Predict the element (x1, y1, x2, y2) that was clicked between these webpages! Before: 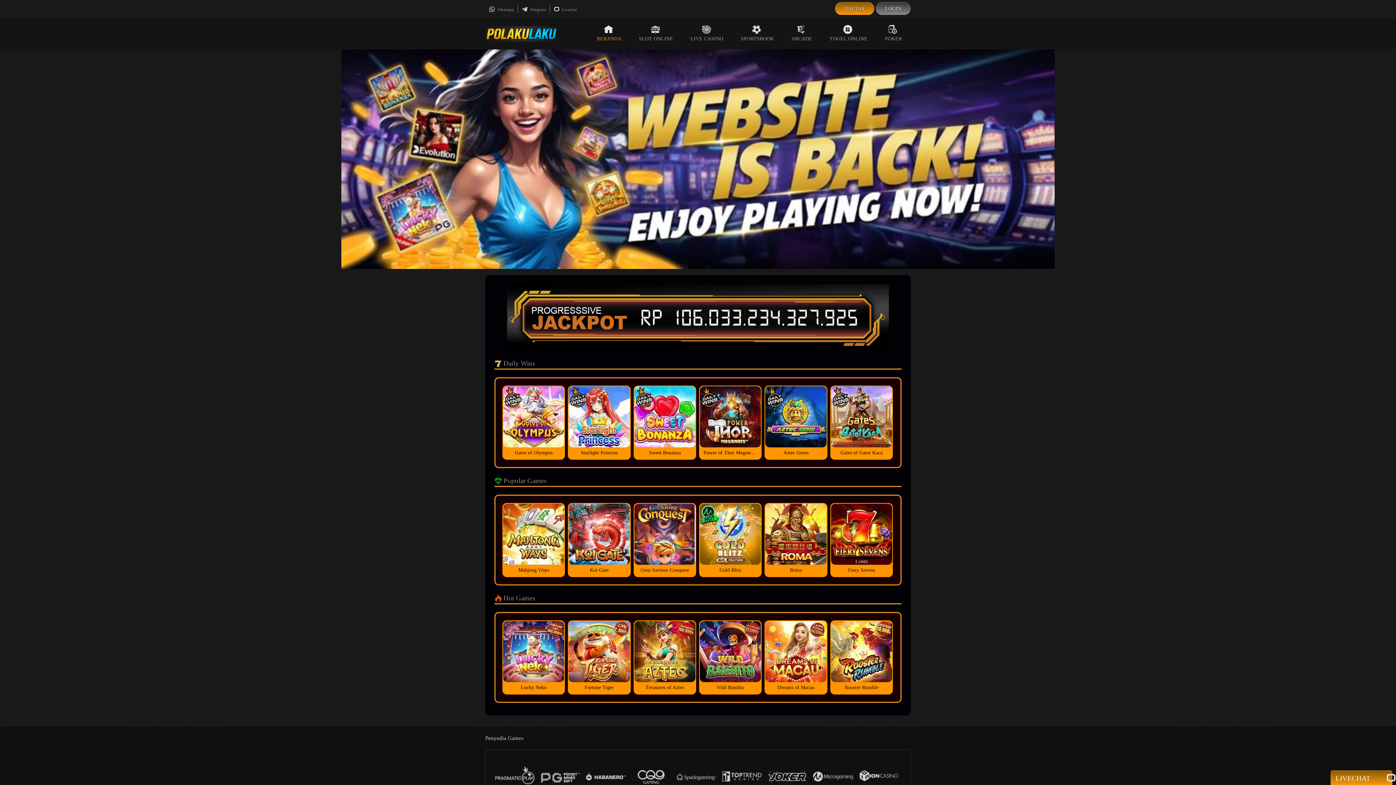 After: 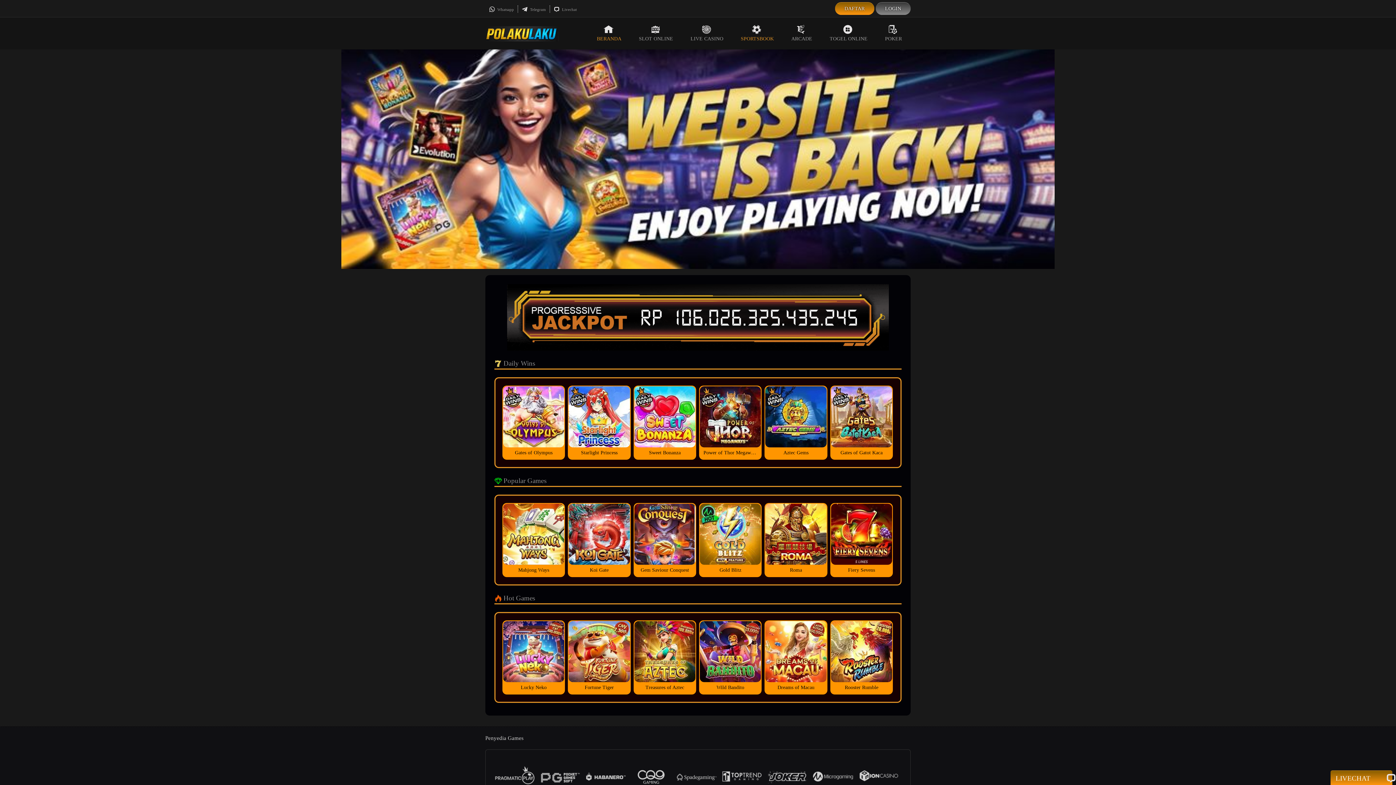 Action: label: SPORTSBOOK bbox: (732, 17, 782, 49)